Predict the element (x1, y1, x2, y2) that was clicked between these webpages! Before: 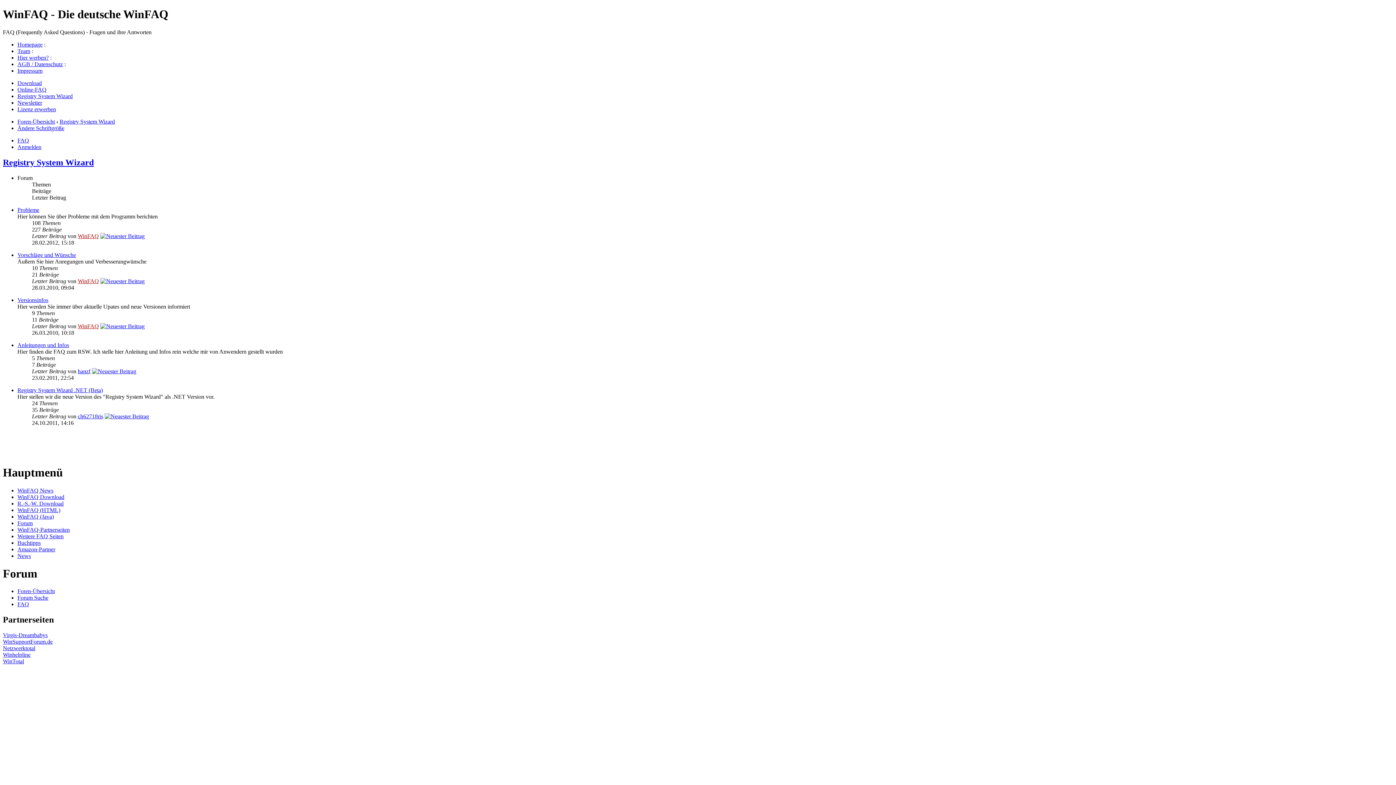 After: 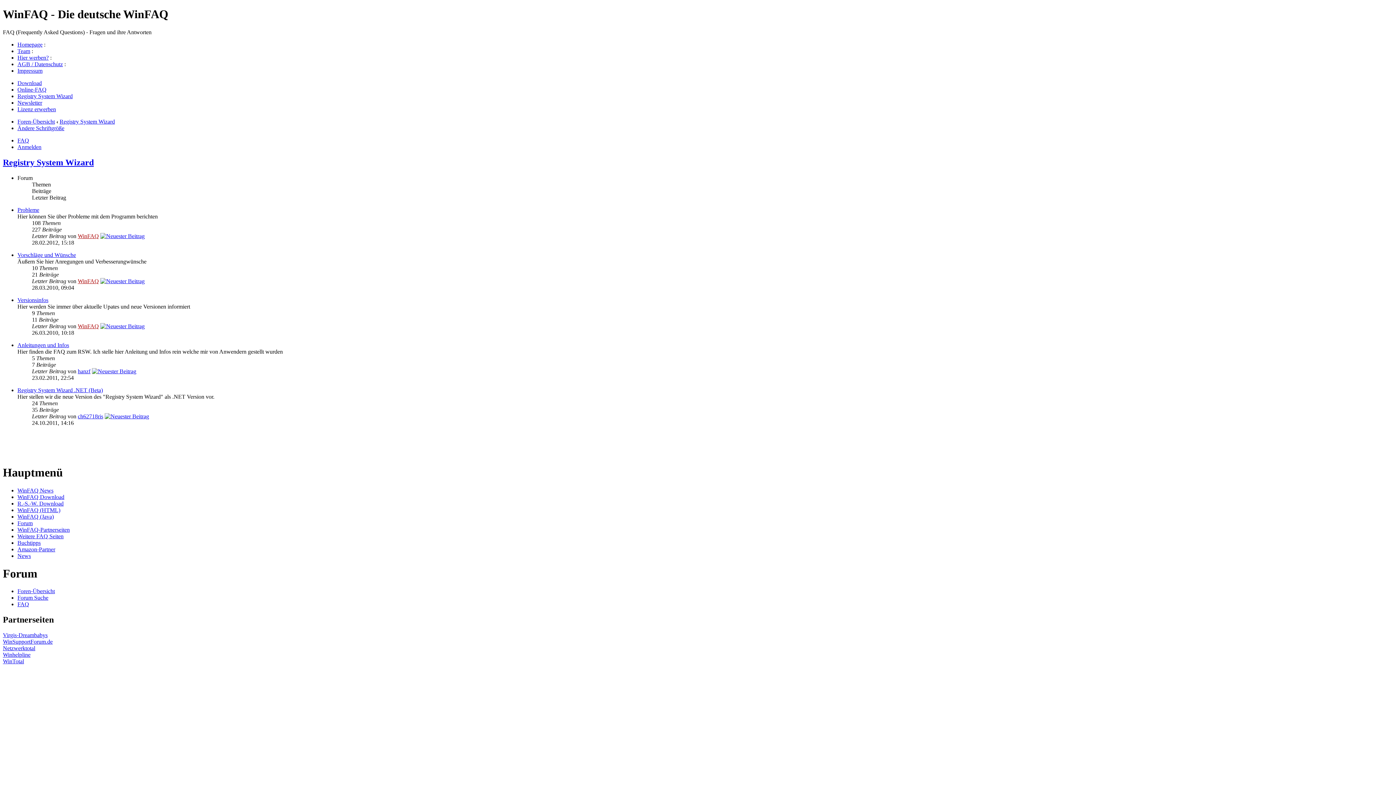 Action: label: WinFAQ (Java) bbox: (17, 513, 53, 519)